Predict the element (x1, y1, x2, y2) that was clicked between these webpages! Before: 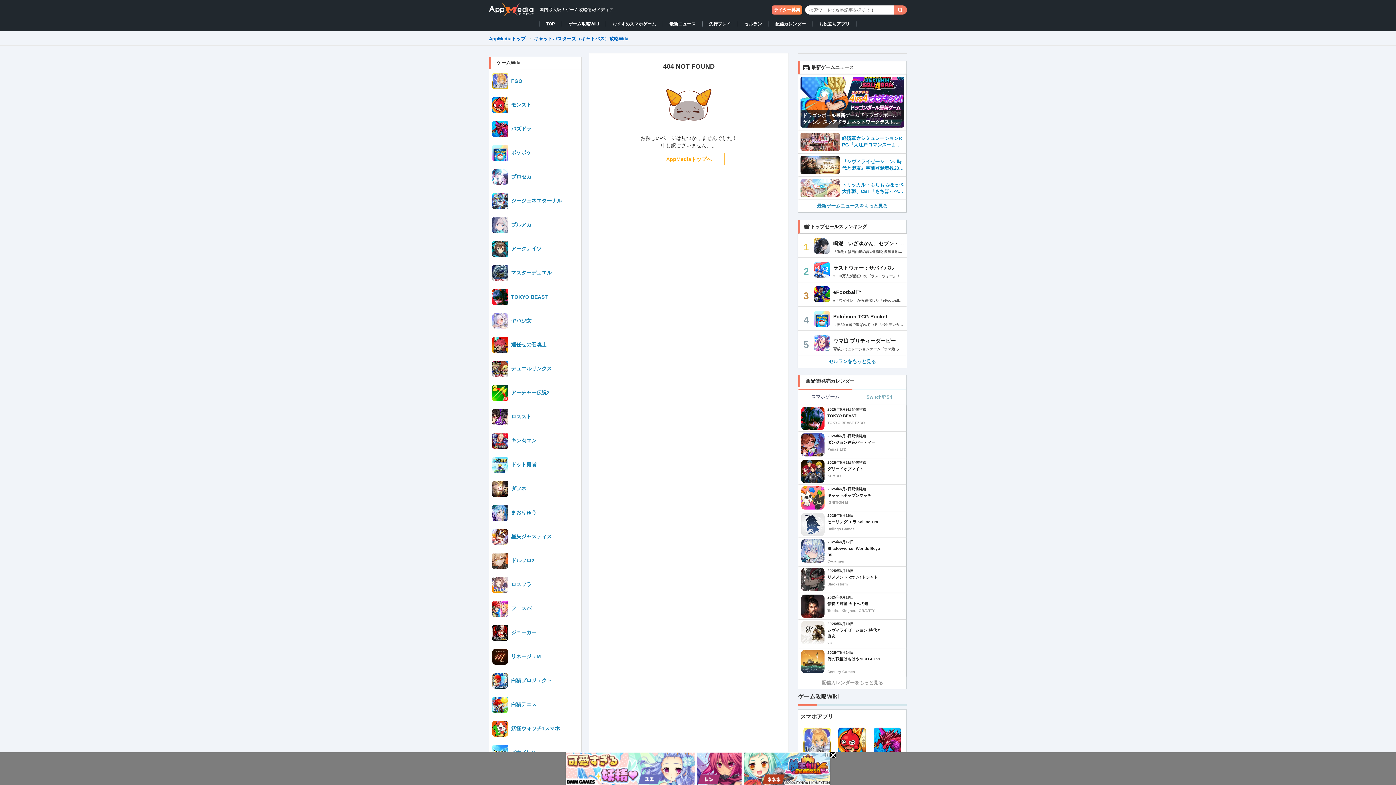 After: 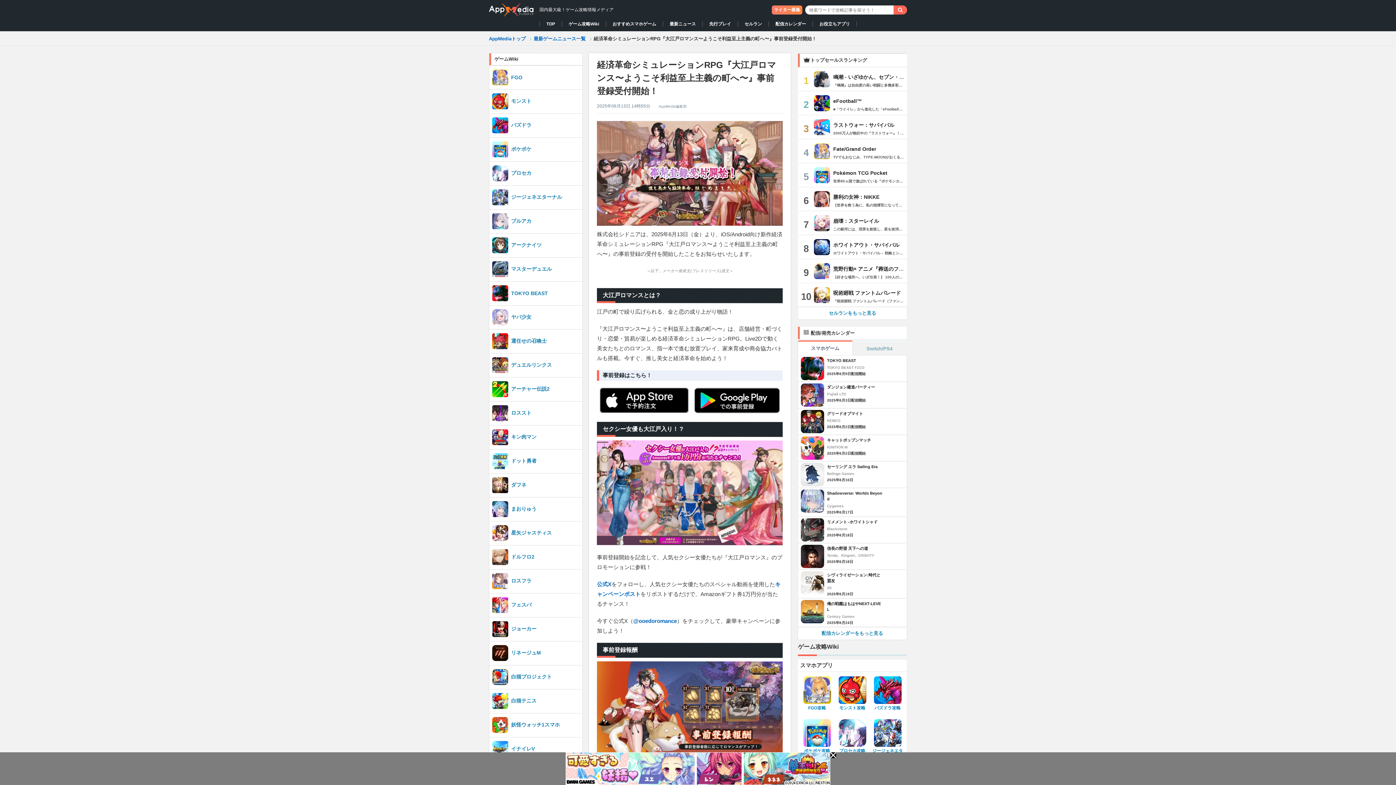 Action: bbox: (798, 130, 906, 153) label: 	
経済革命シミュレーションRPG『大江戸ロマンス〜ようこそ利益至上主義の町へ〜』事前登録受付開始！